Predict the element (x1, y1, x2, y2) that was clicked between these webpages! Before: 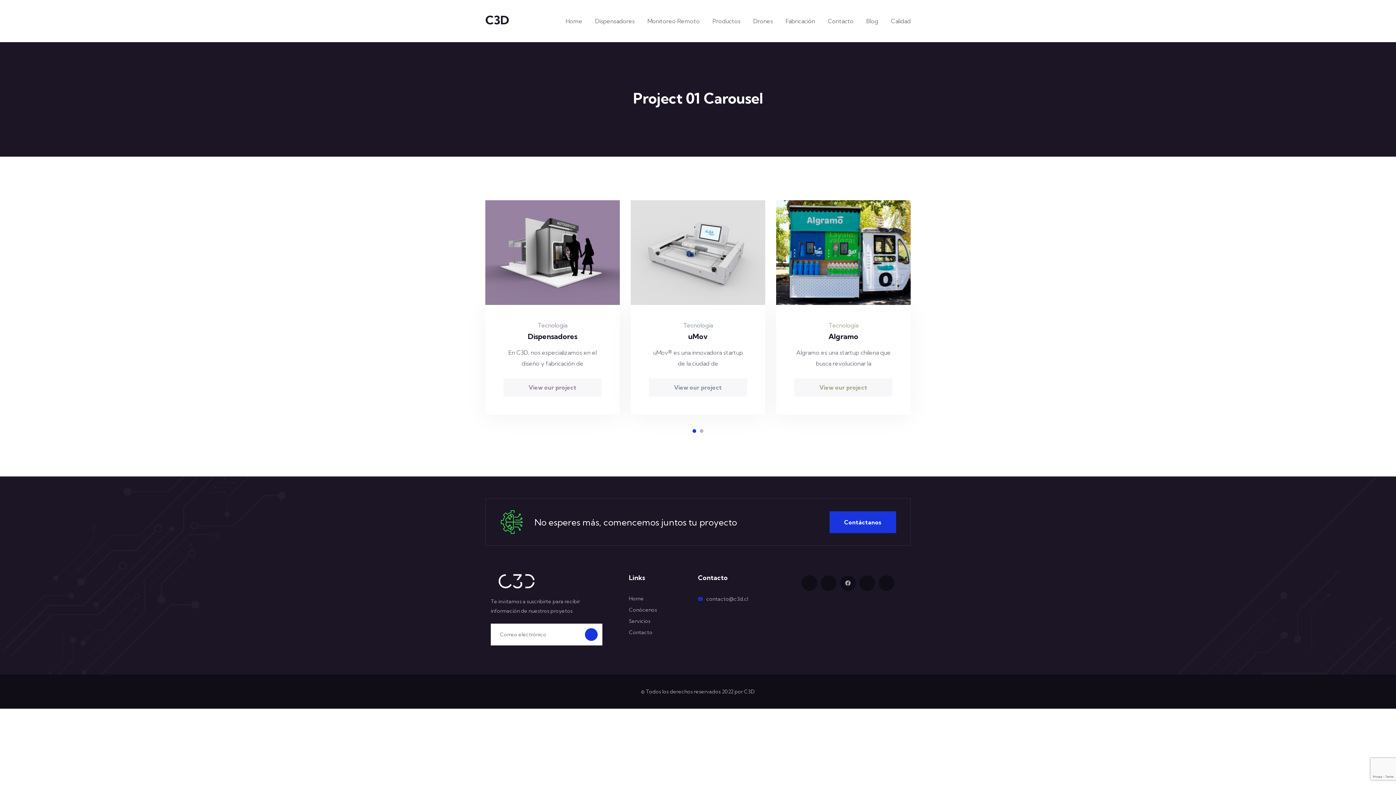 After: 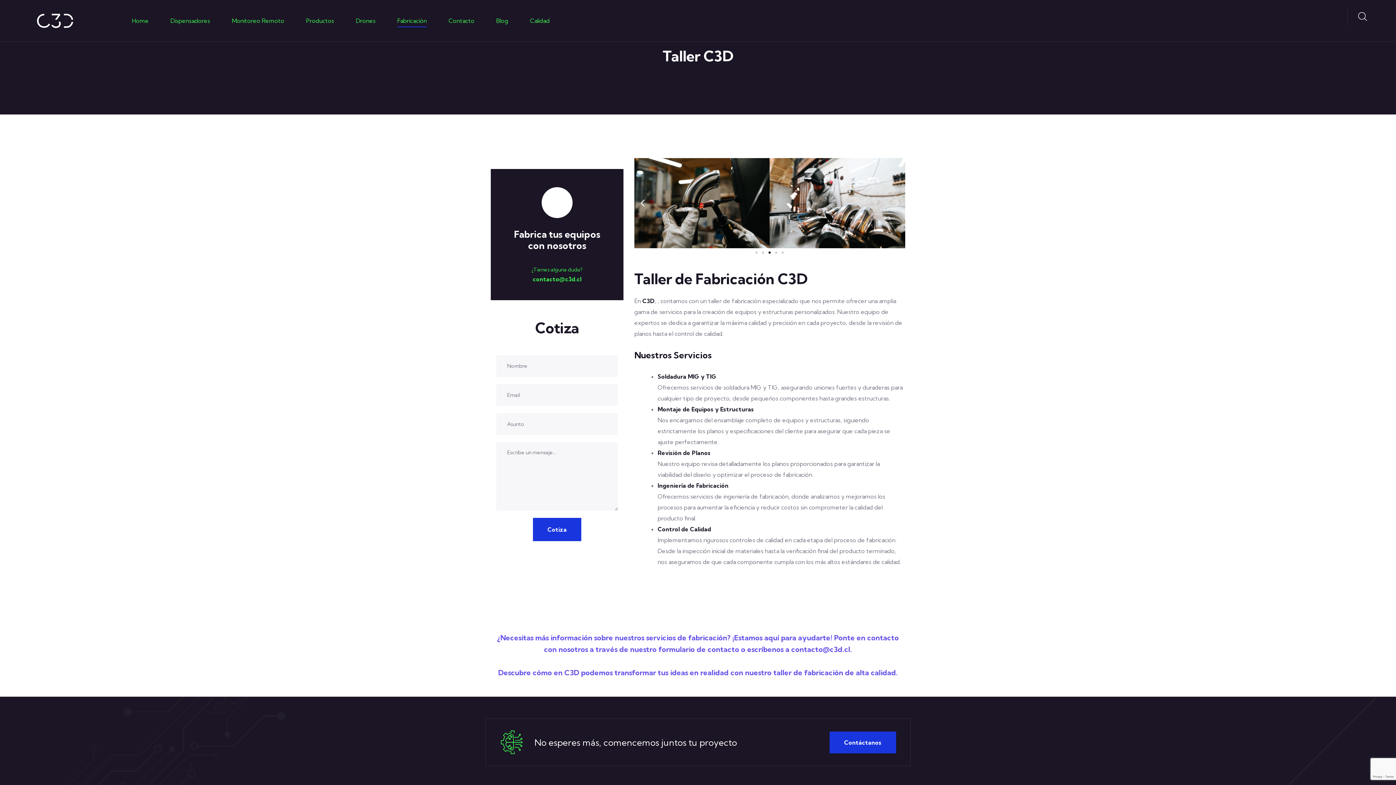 Action: bbox: (785, 15, 815, 26) label: Fabricación